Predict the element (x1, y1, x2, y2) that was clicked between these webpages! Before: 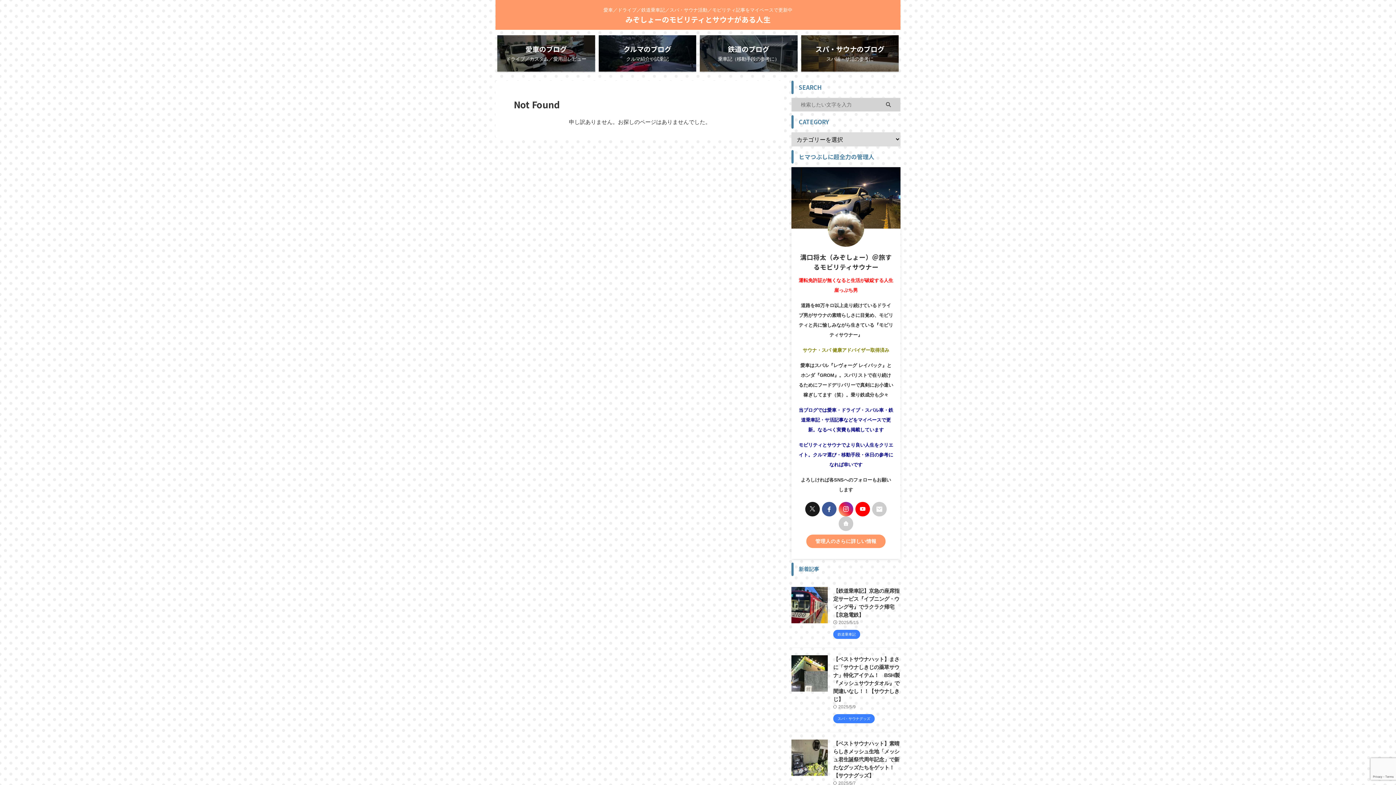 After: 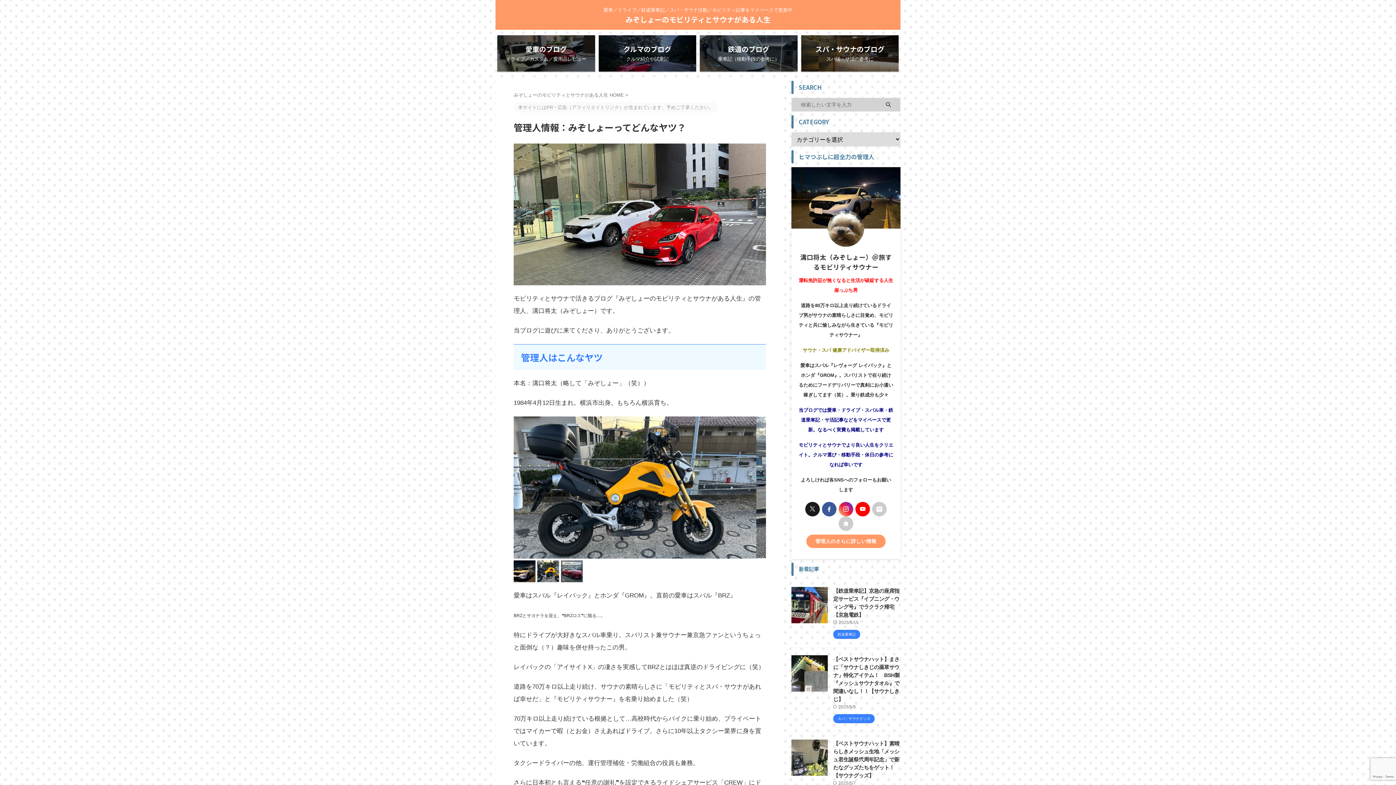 Action: label: 管理人のさらに詳しい情報 bbox: (806, 534, 885, 548)